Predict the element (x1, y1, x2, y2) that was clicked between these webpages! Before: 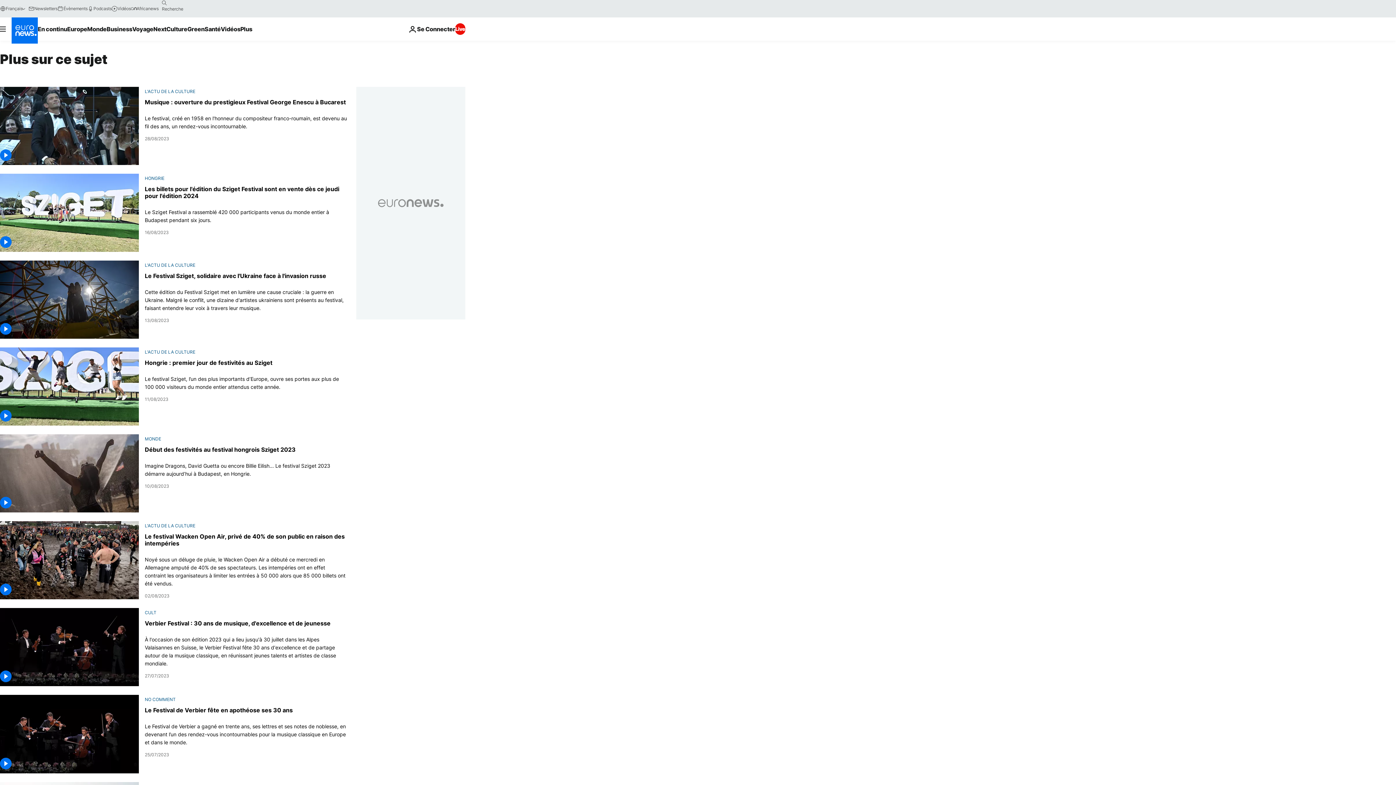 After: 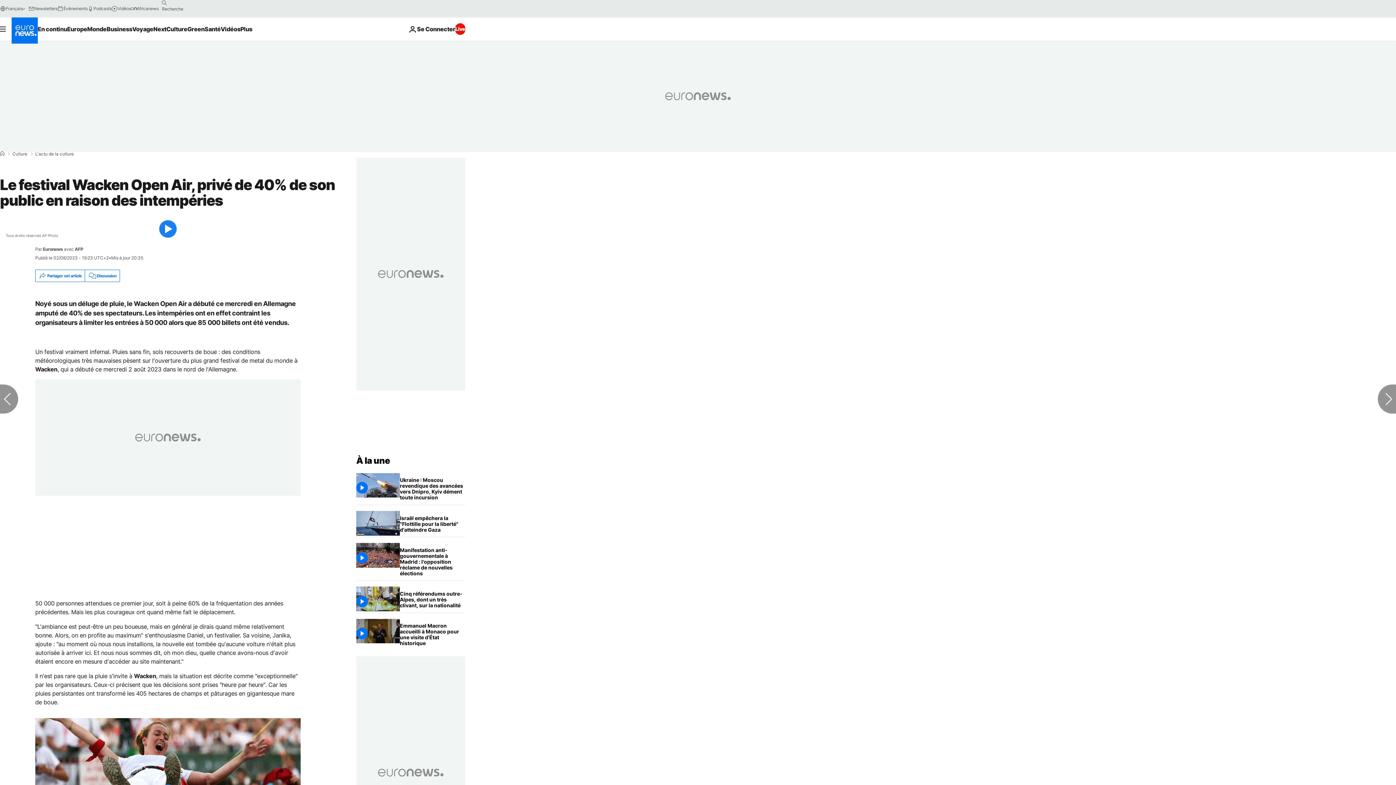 Action: bbox: (0, 521, 139, 599)